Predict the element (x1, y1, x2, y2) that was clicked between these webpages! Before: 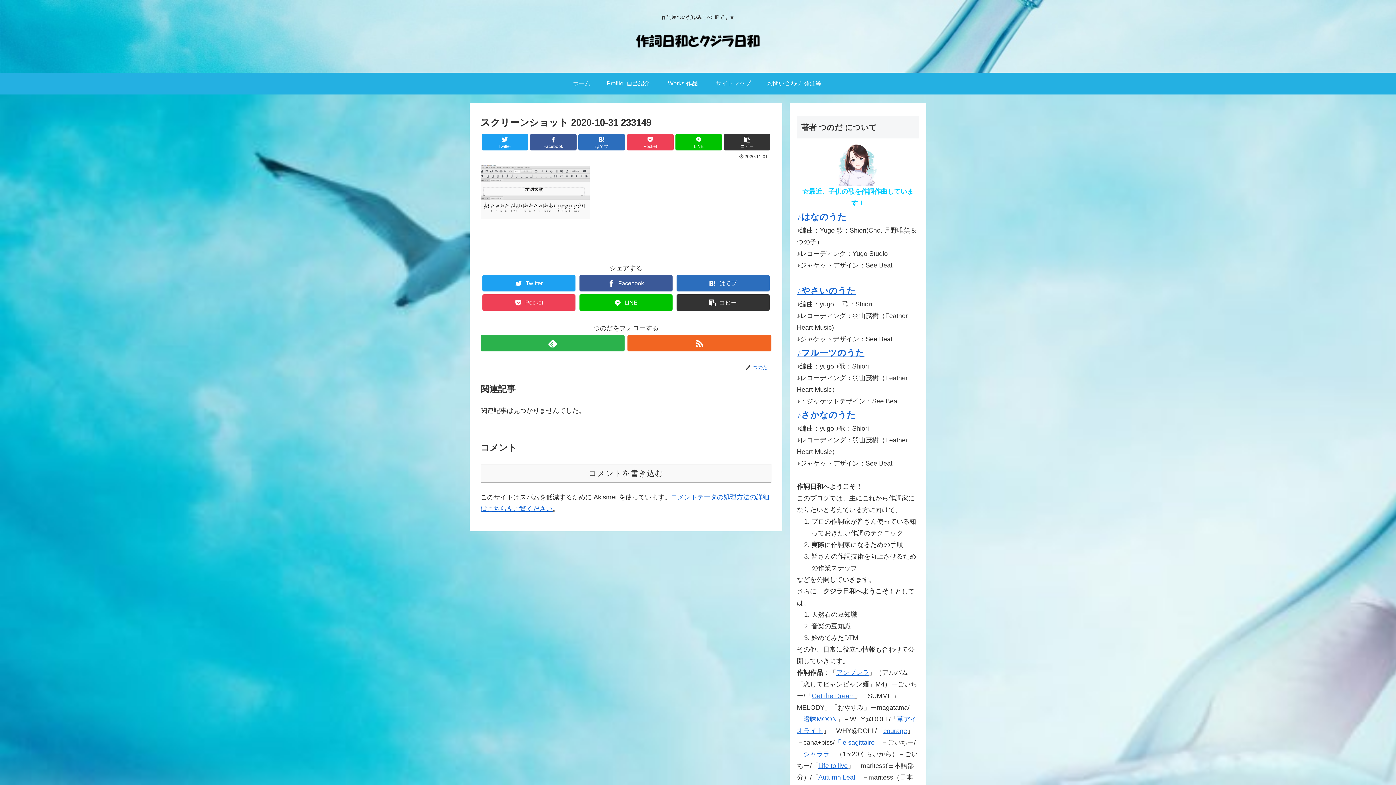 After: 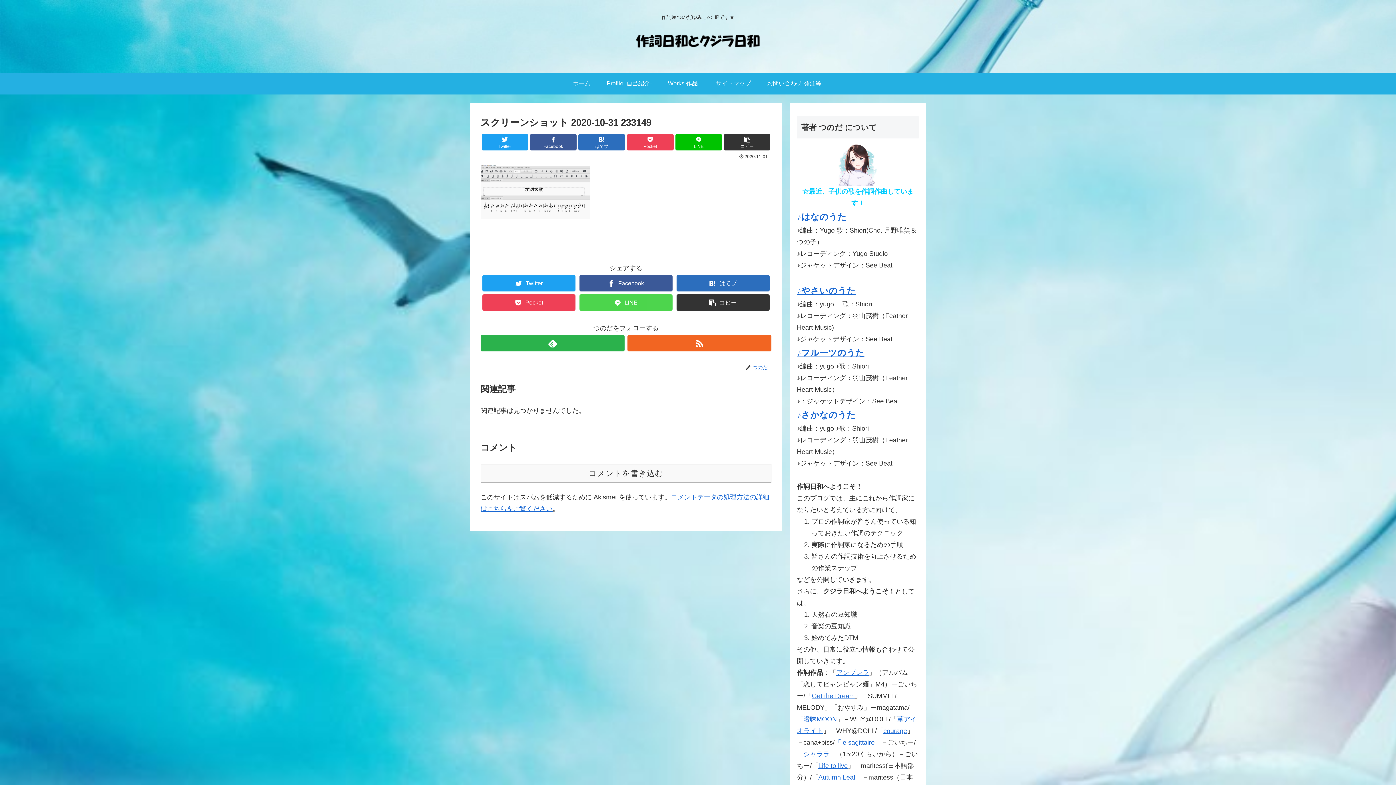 Action: label: LINE bbox: (579, 294, 672, 311)